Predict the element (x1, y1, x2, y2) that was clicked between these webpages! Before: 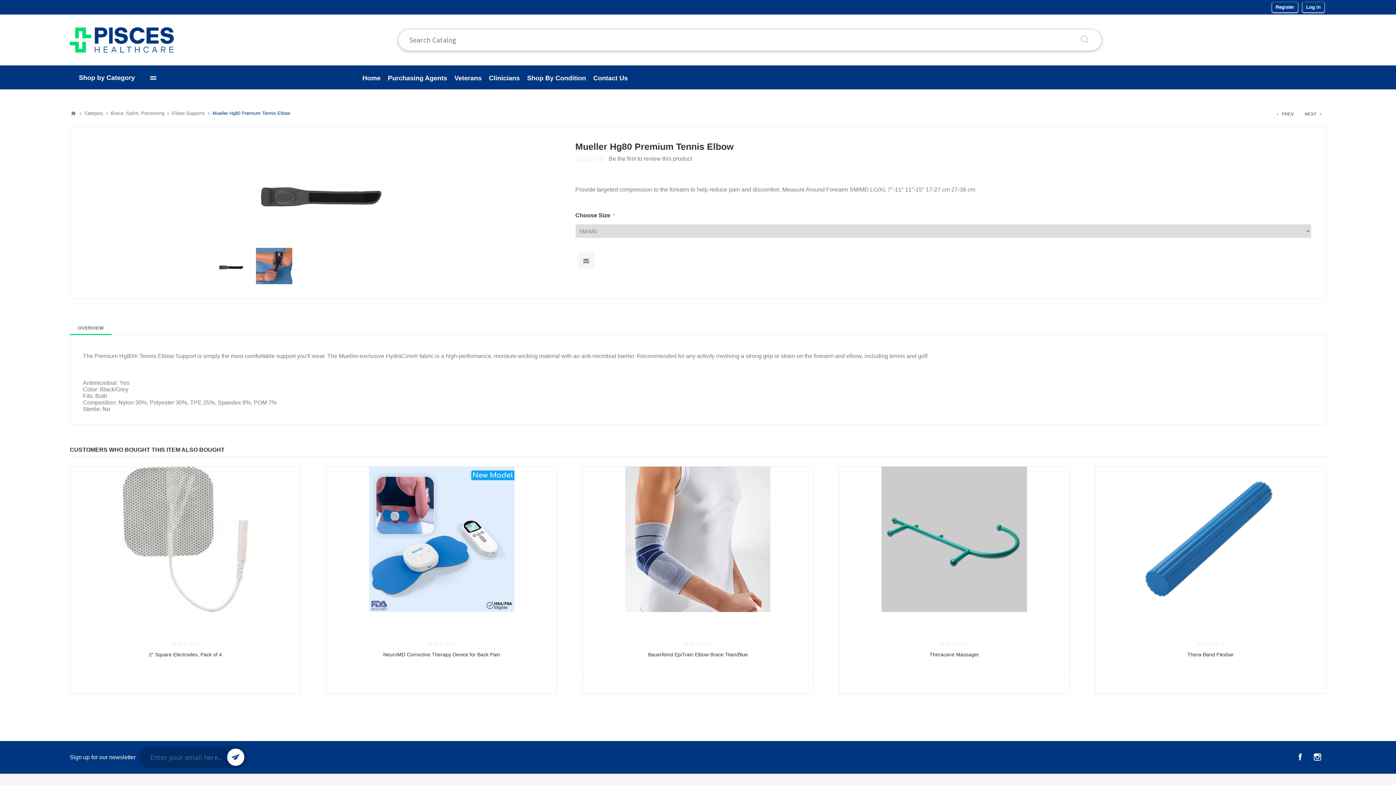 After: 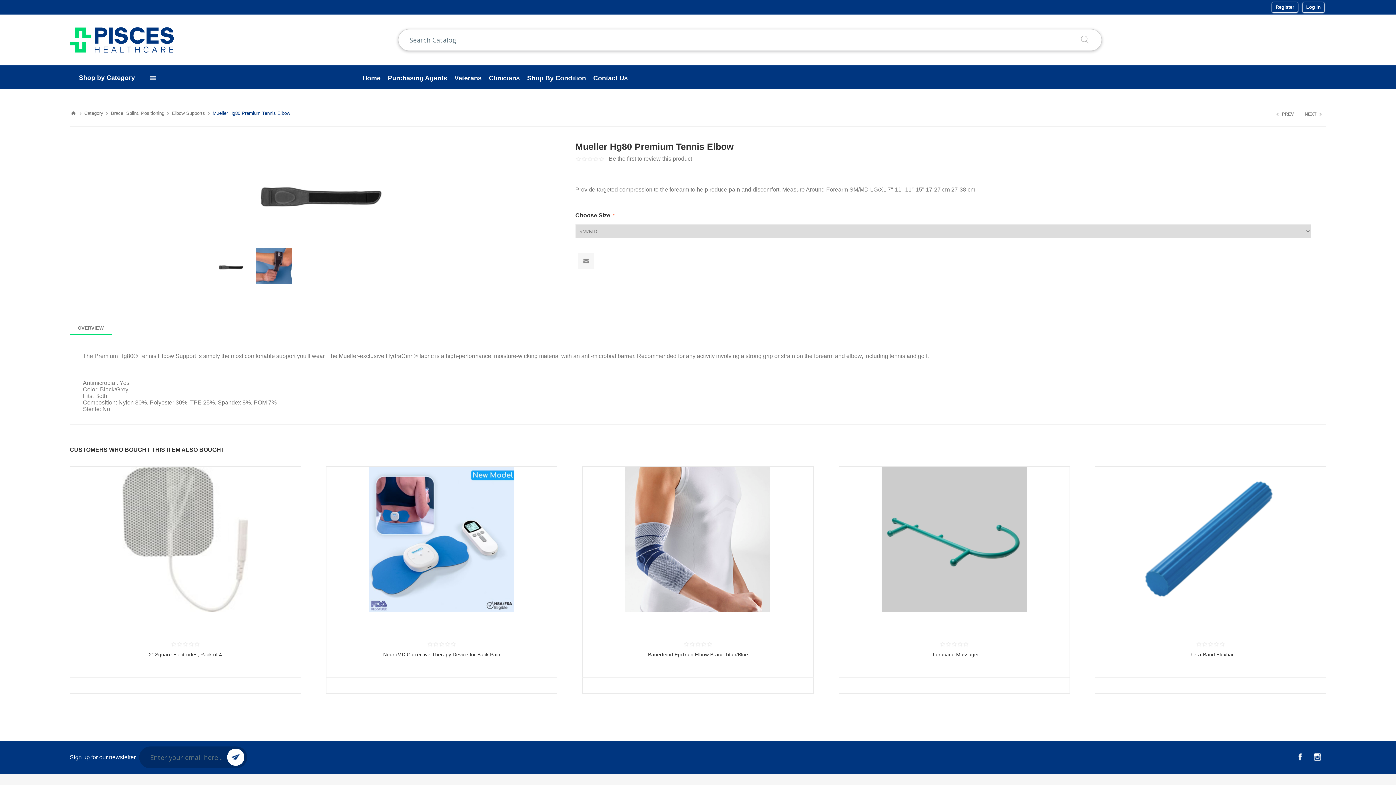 Action: bbox: (227, 748, 244, 766) label: Send